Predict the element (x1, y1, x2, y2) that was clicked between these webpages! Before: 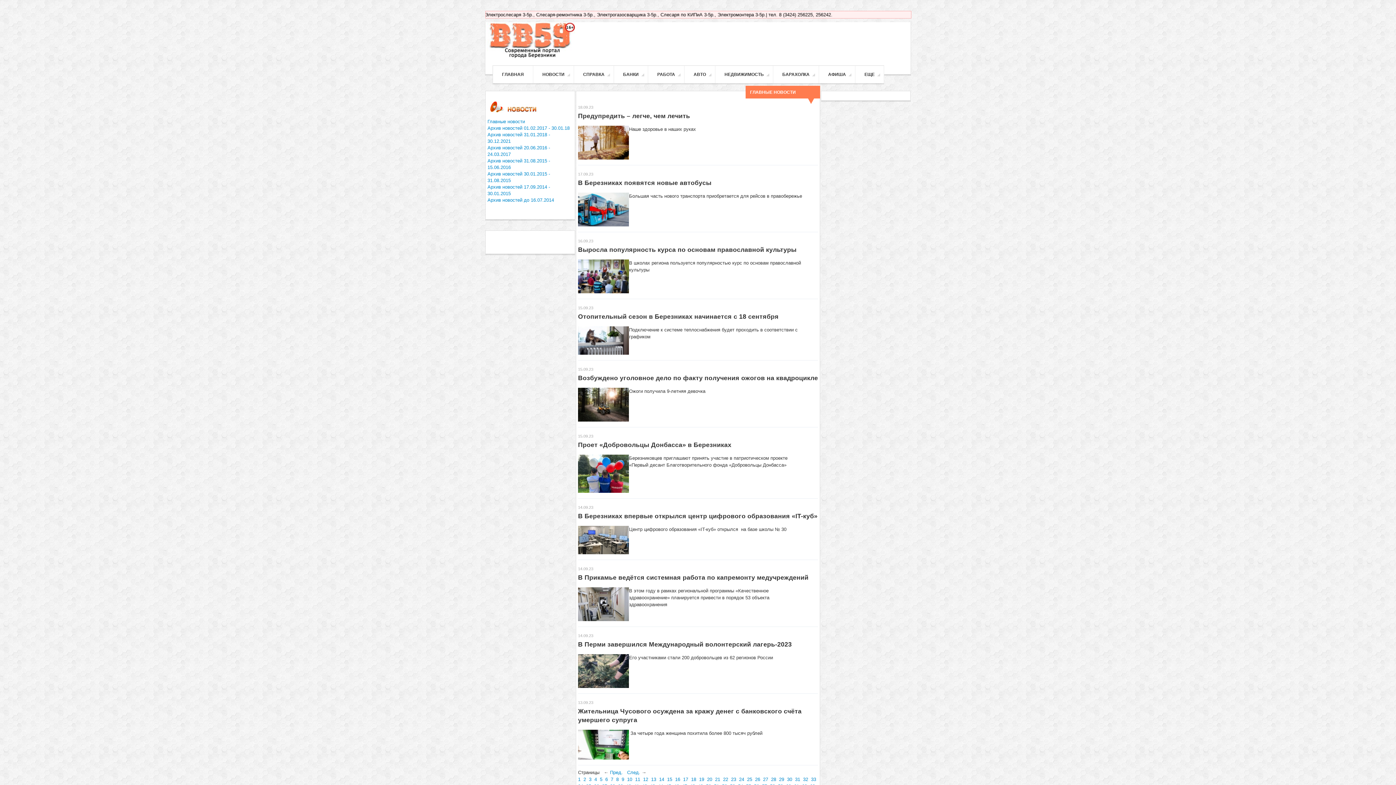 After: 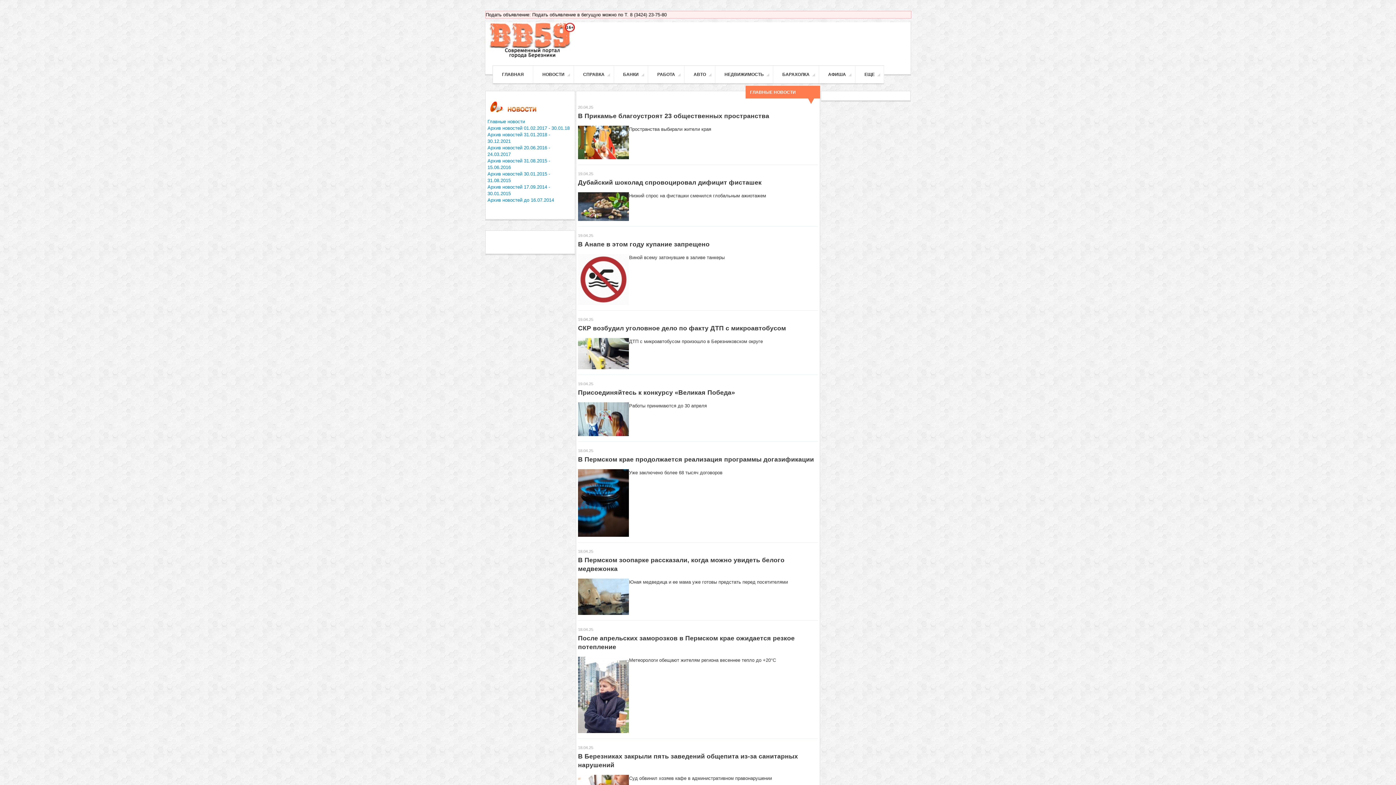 Action: bbox: (667, 777, 672, 782) label: 15